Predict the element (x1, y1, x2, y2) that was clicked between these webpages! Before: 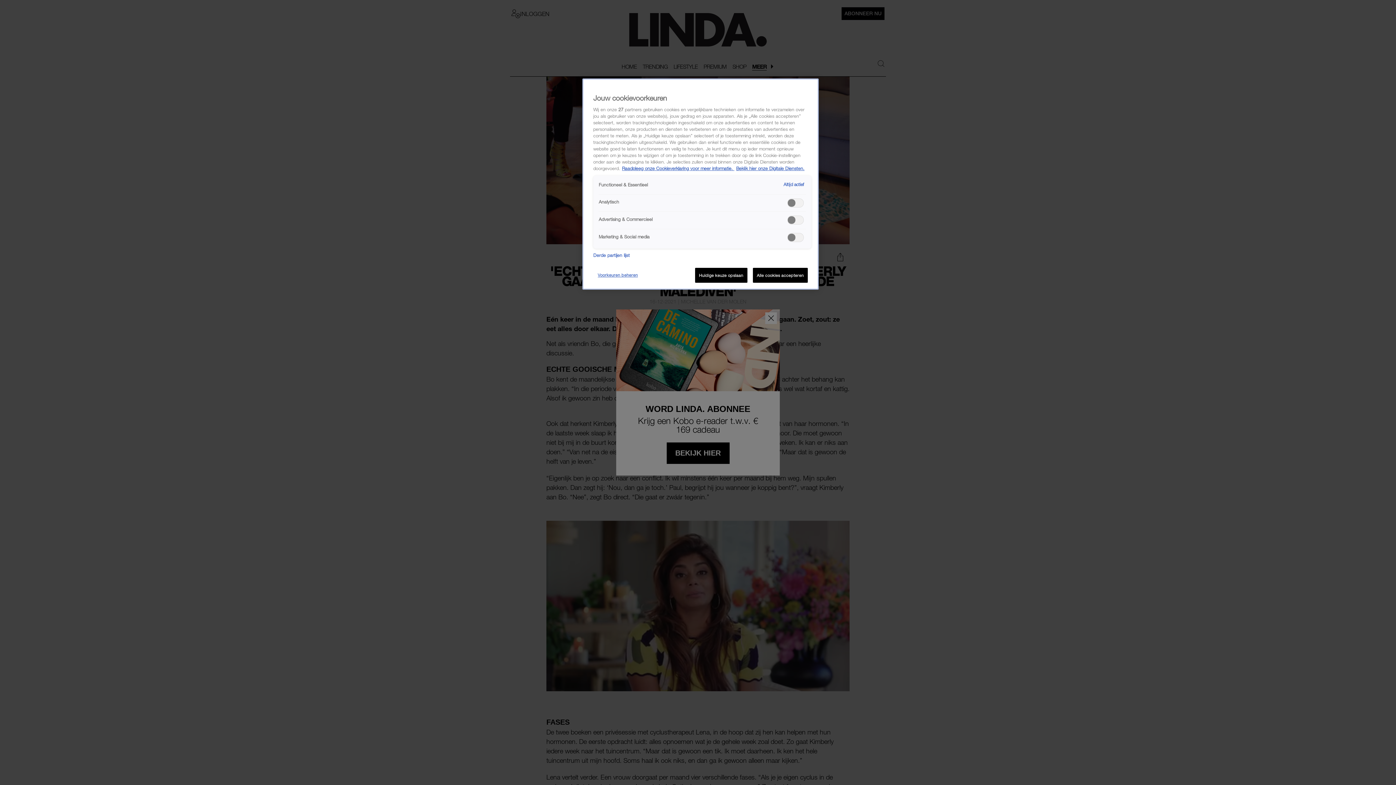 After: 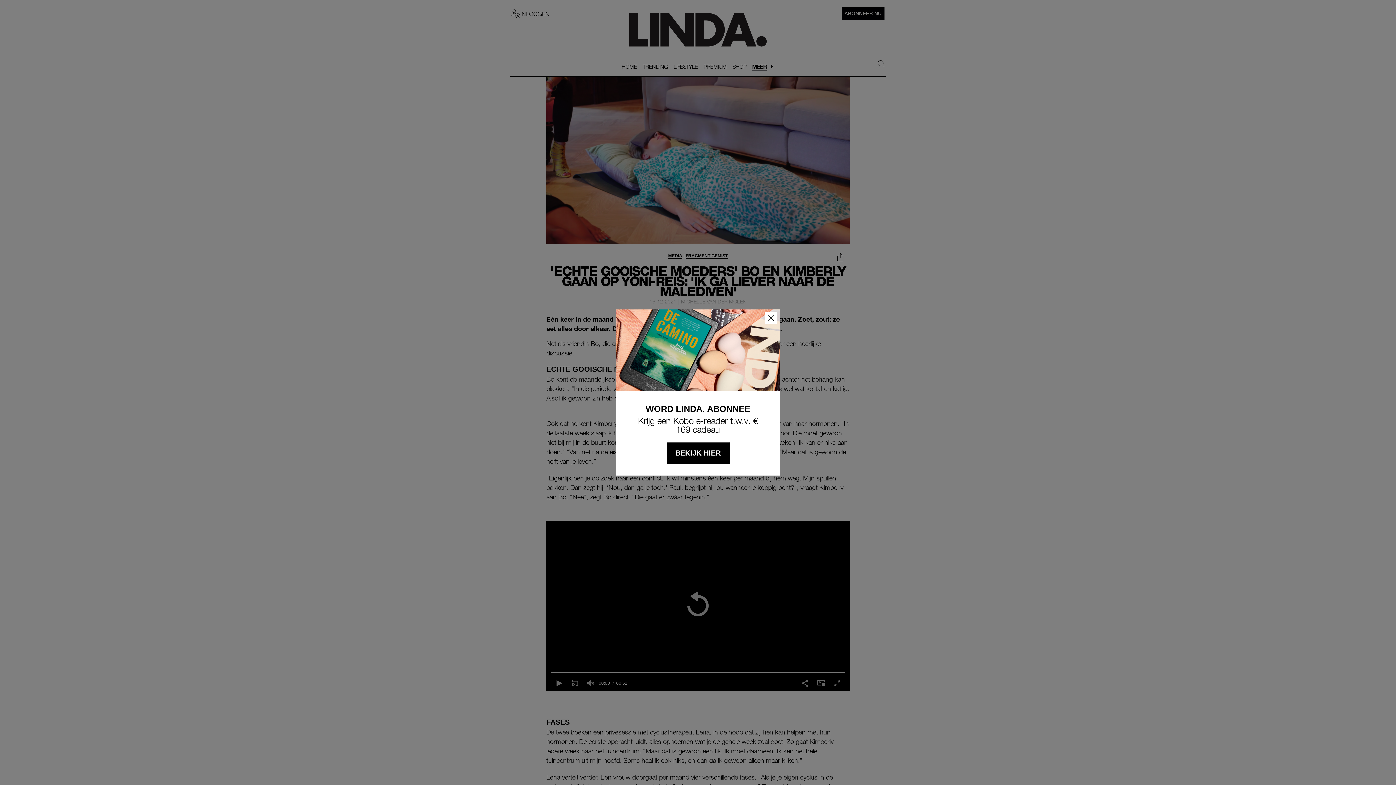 Action: bbox: (753, 268, 808, 283) label: Alle cookies accepteren